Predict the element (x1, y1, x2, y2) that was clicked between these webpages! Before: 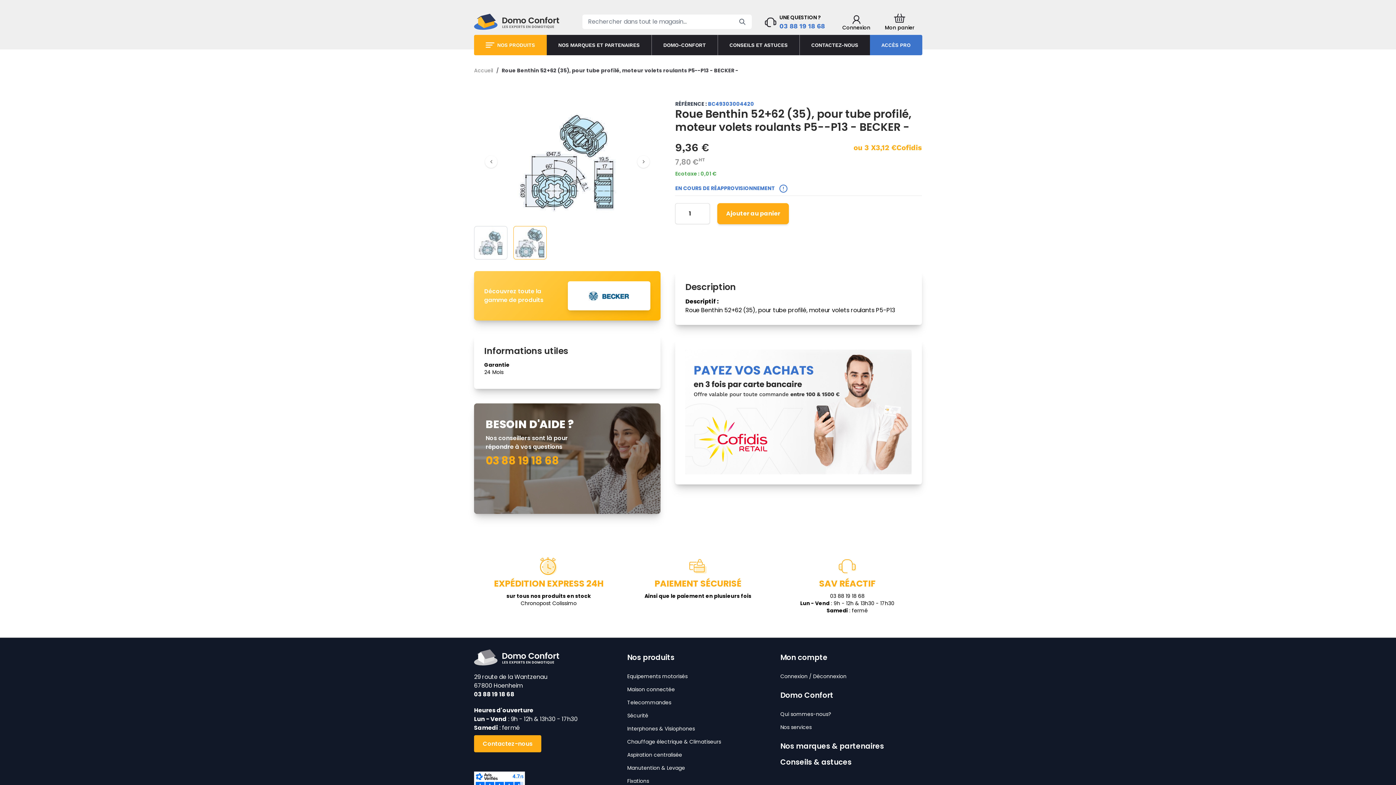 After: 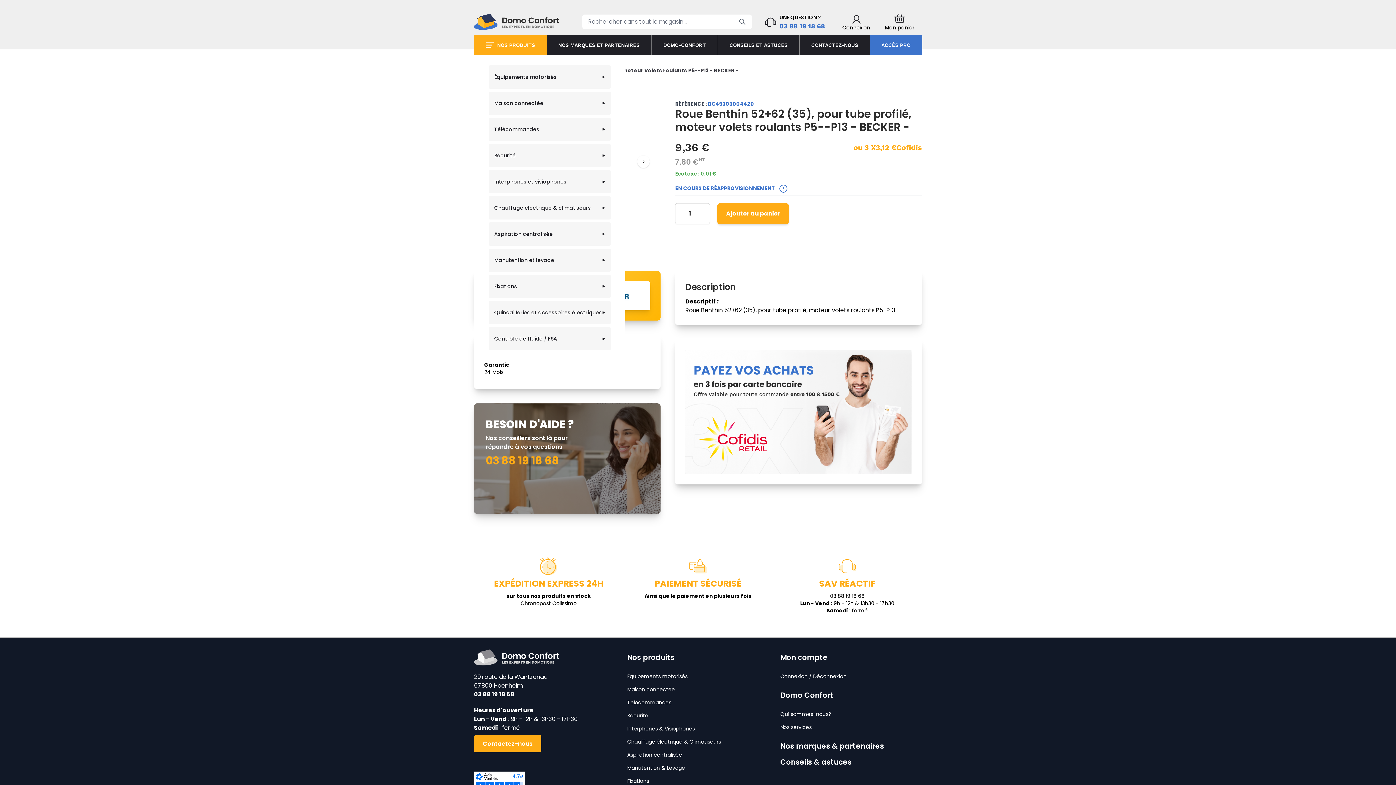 Action: bbox: (497, 41, 535, 48) label: NOS PRODUITS